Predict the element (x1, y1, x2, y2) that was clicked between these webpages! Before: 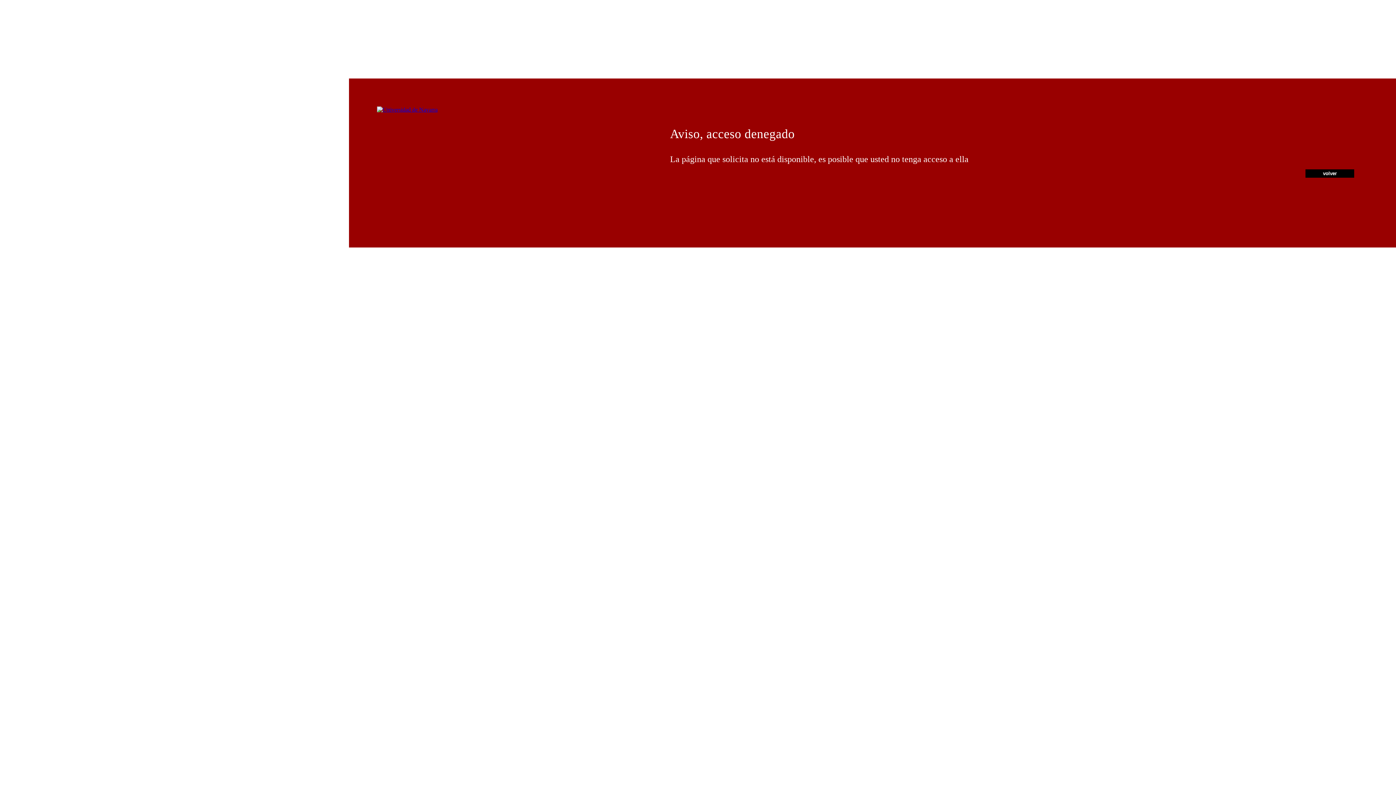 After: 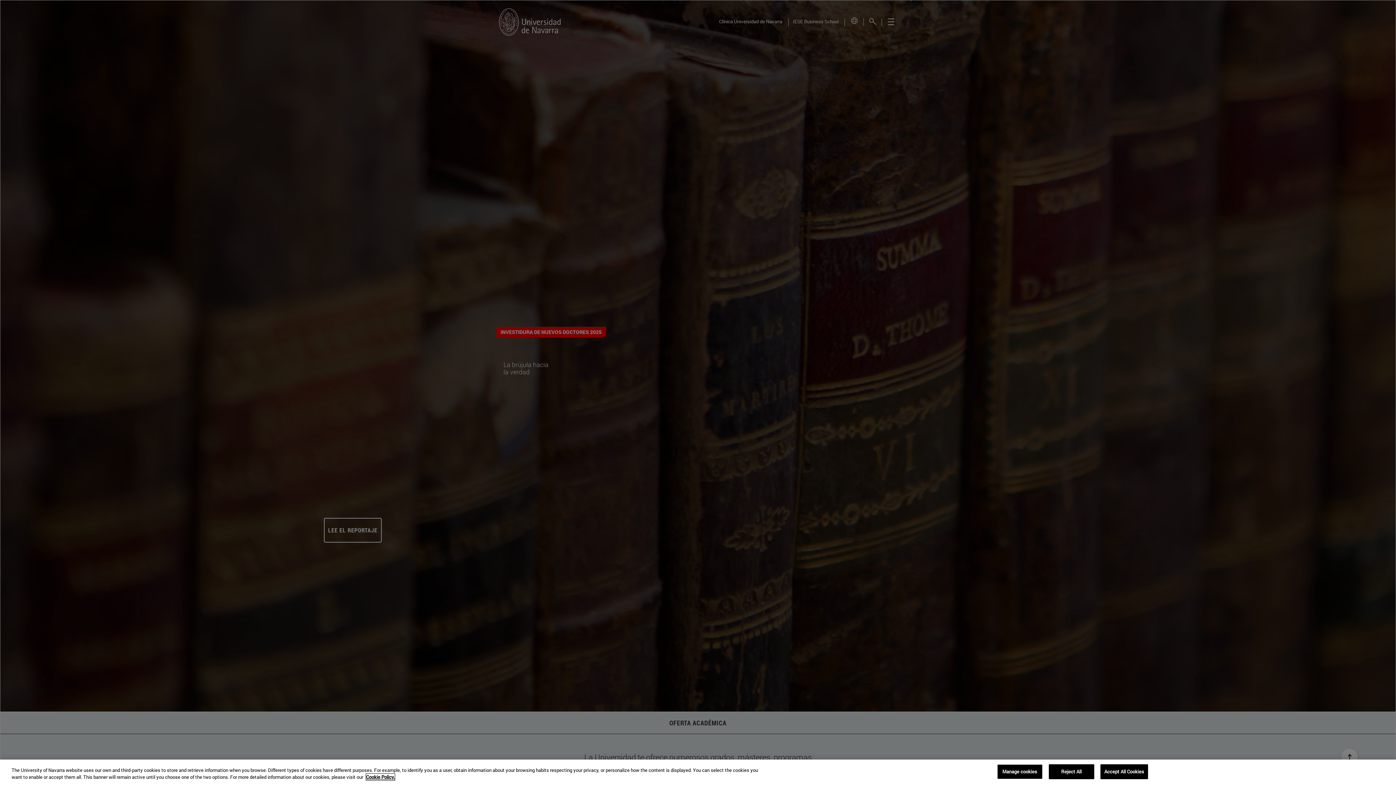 Action: bbox: (377, 106, 437, 112)